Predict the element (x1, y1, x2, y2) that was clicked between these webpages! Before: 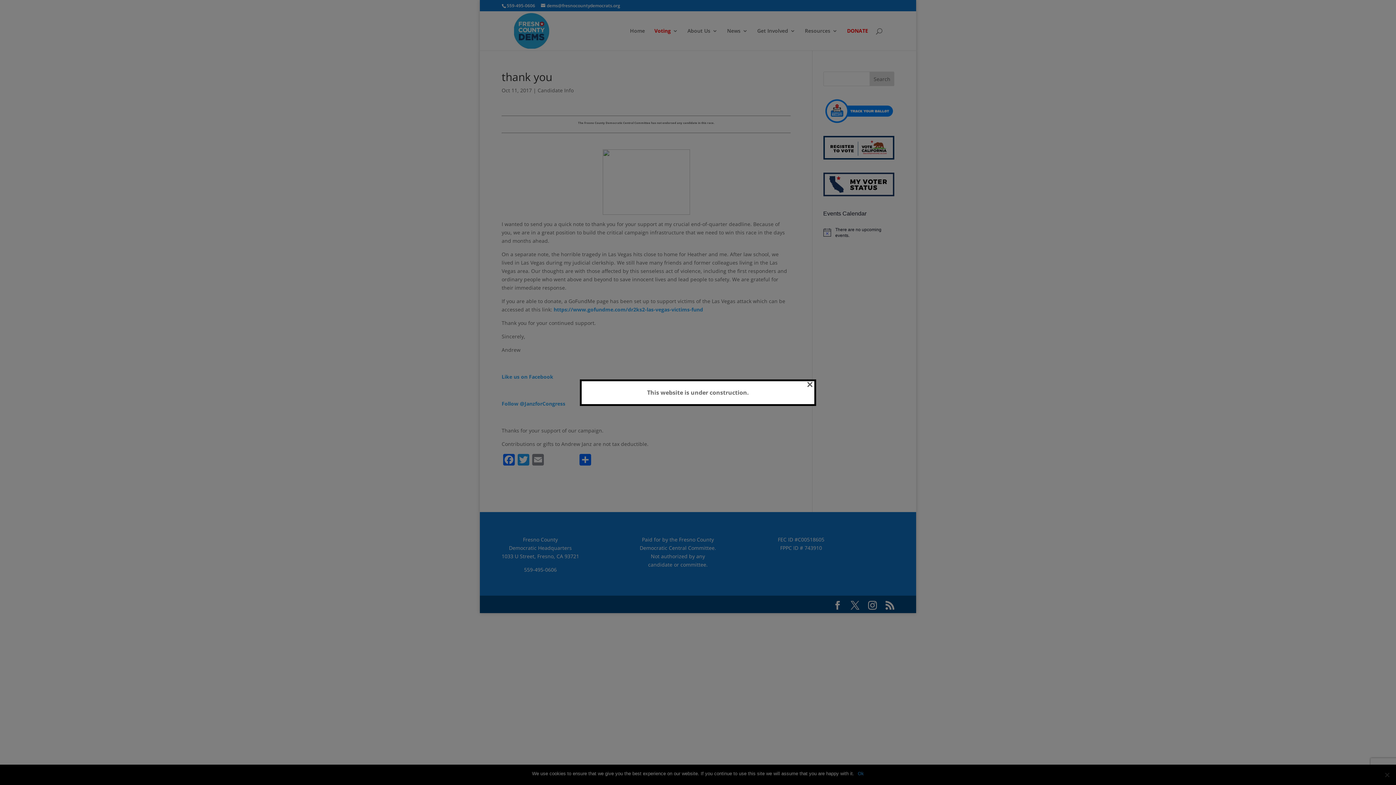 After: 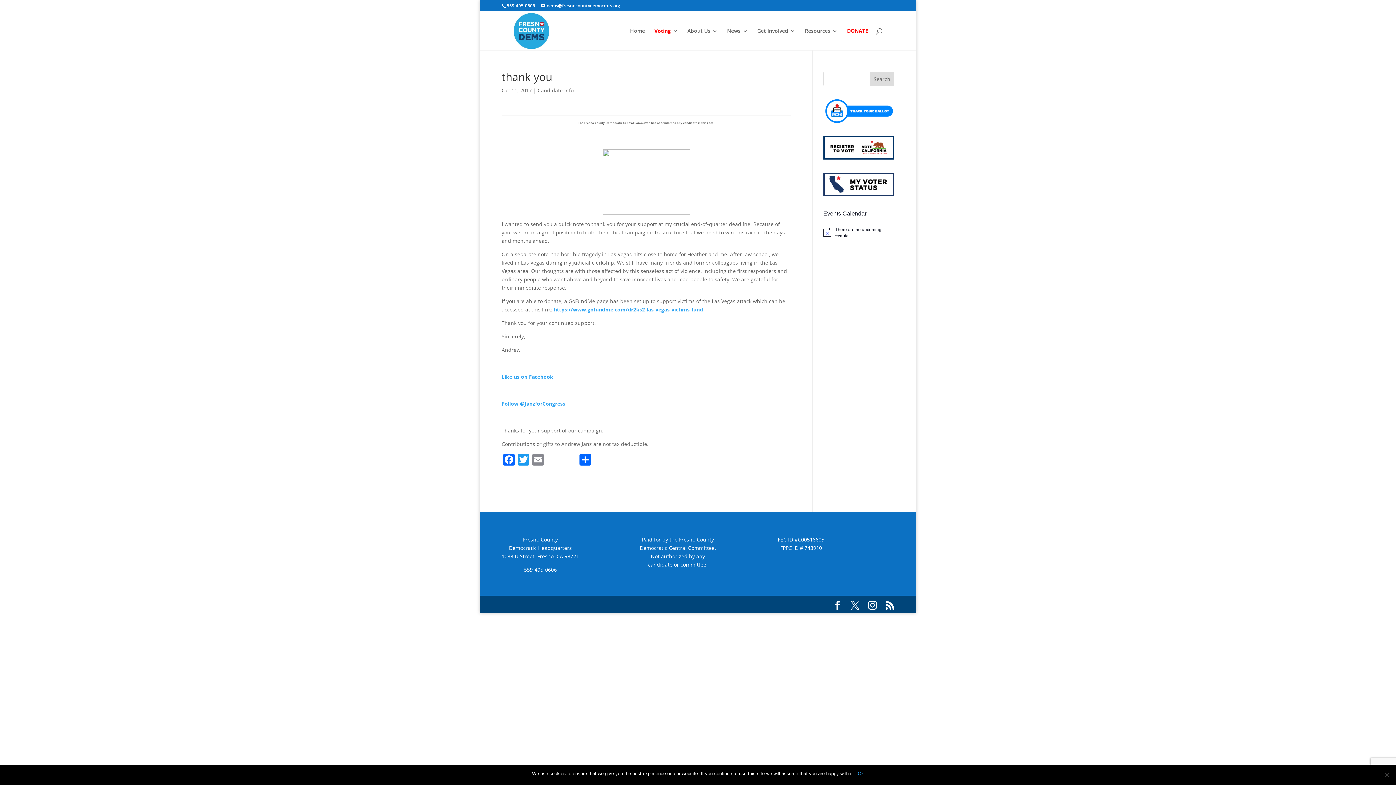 Action: label: × bbox: (806, 381, 813, 386)